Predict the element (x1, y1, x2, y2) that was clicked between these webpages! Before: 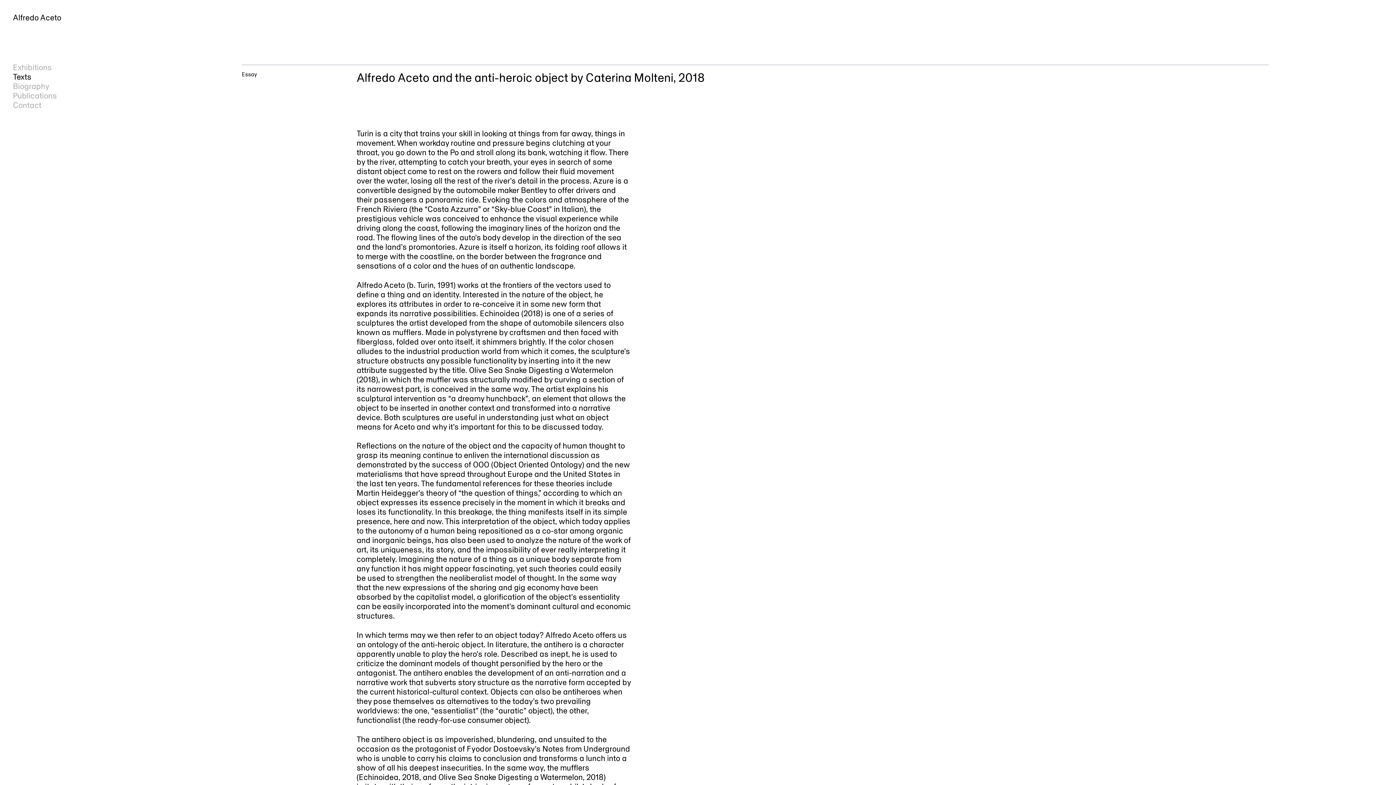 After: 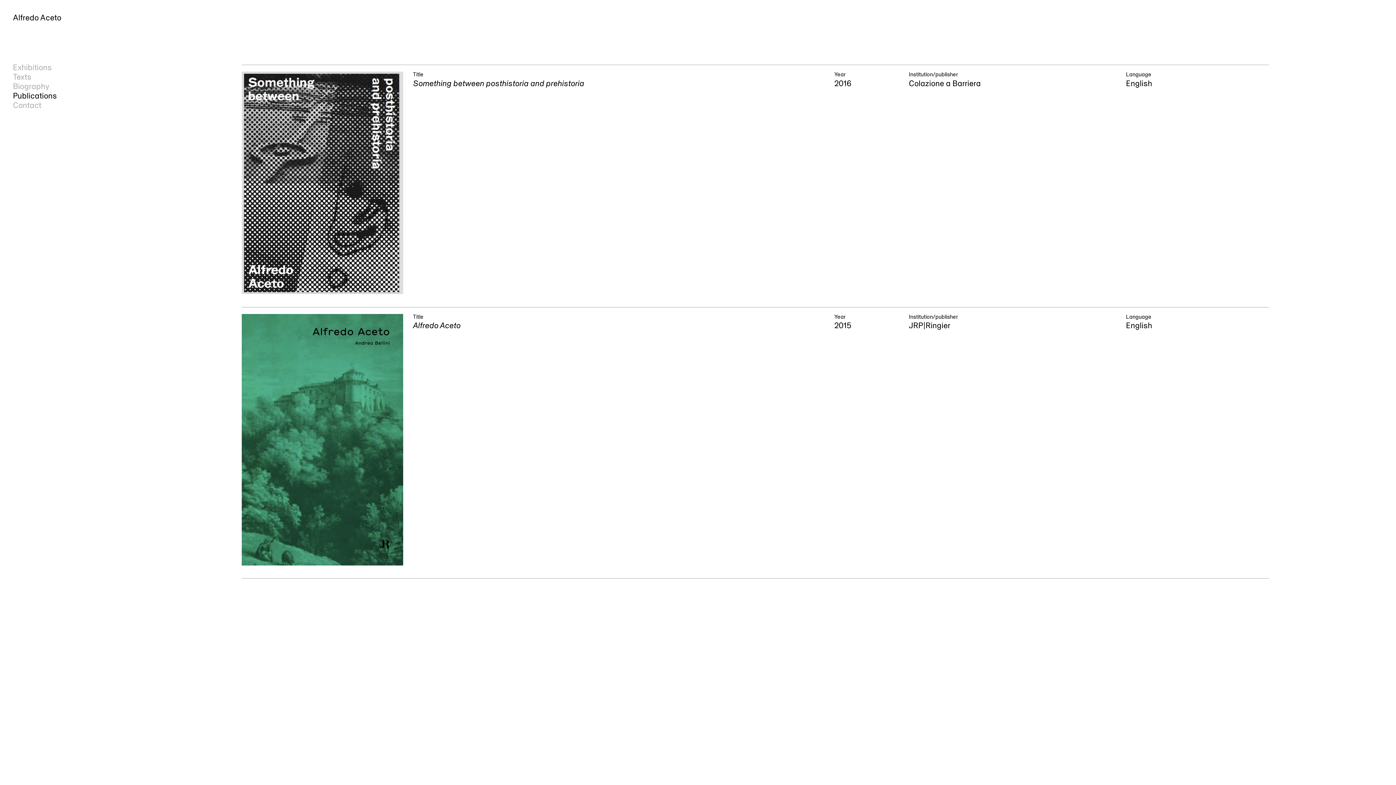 Action: bbox: (12, 90, 56, 100) label: Publications